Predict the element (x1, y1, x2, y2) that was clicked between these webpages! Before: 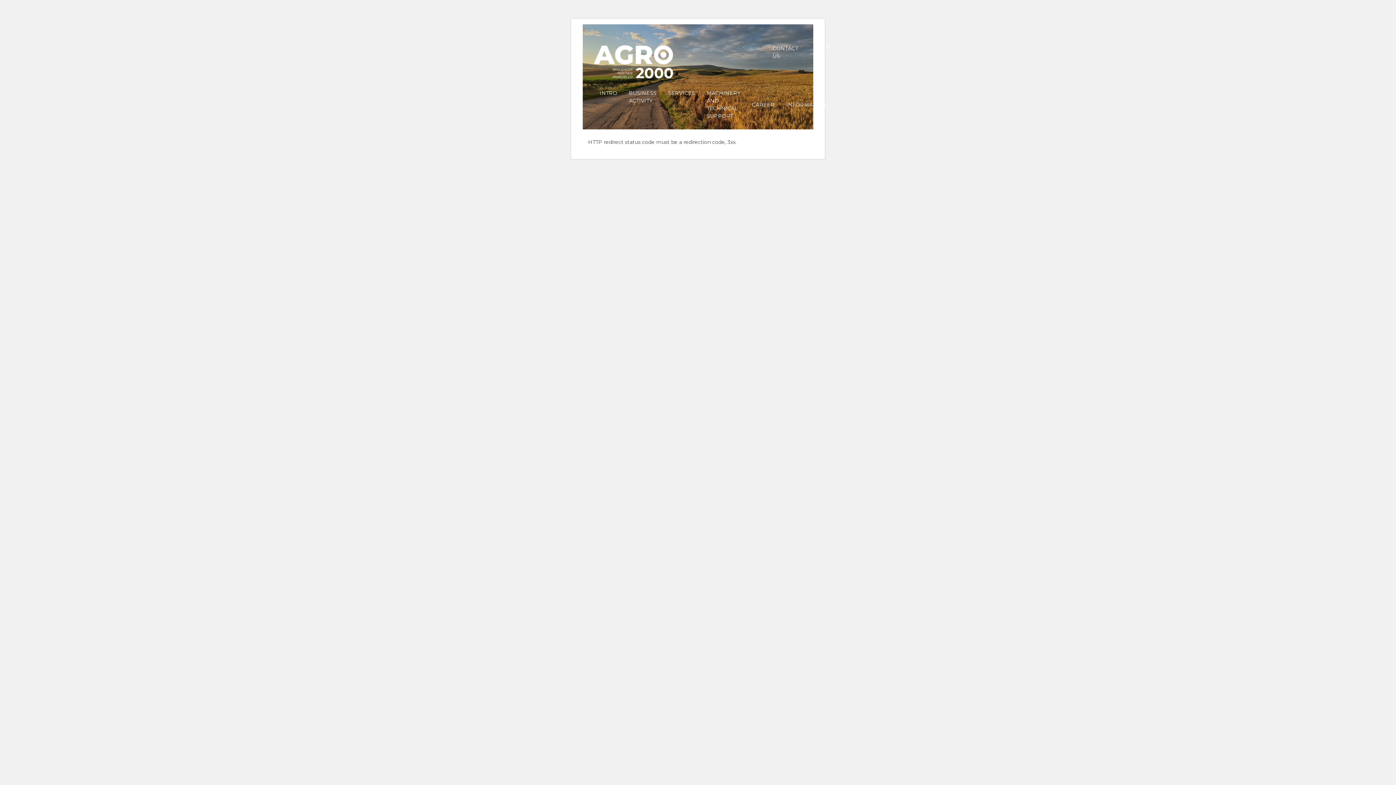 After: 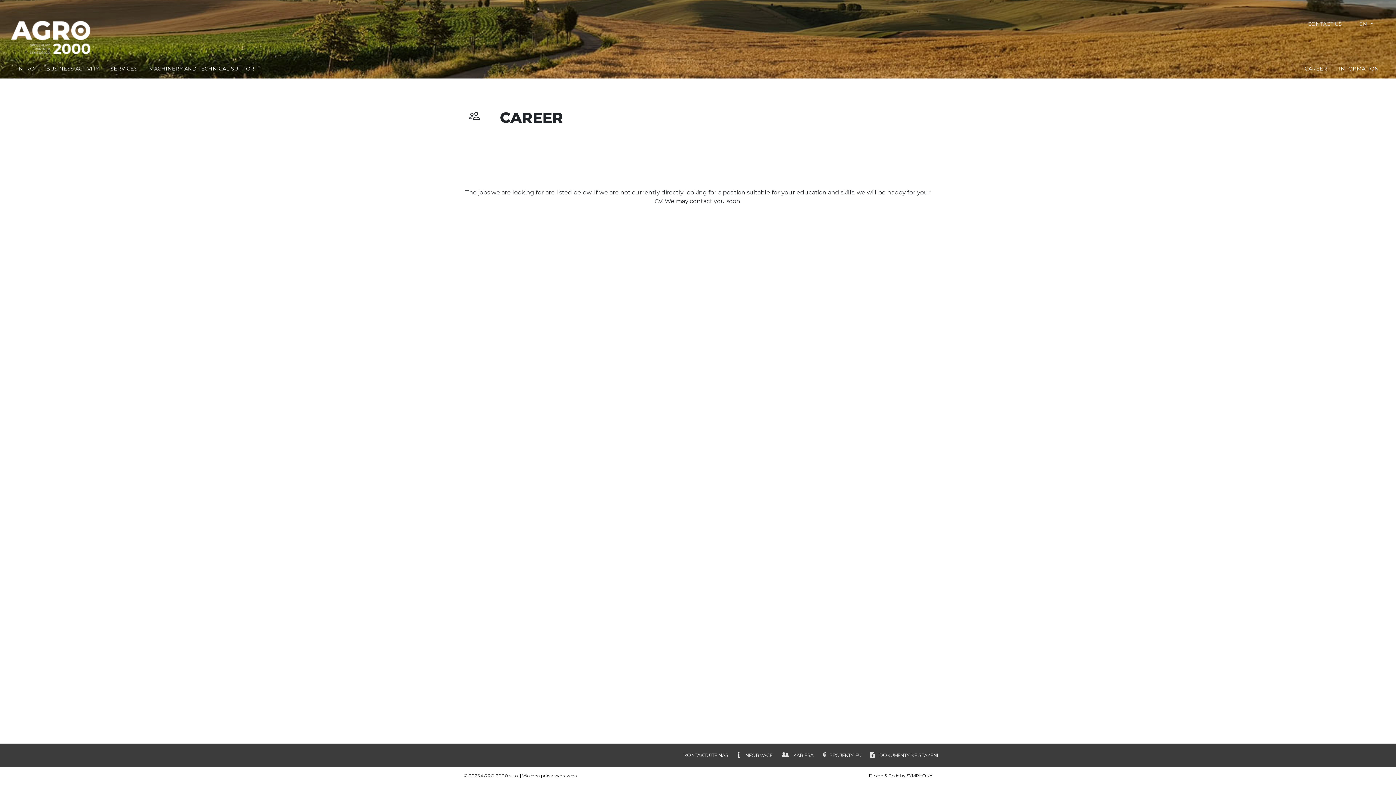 Action: bbox: (783, 98, 829, 111) label: INFORMATION